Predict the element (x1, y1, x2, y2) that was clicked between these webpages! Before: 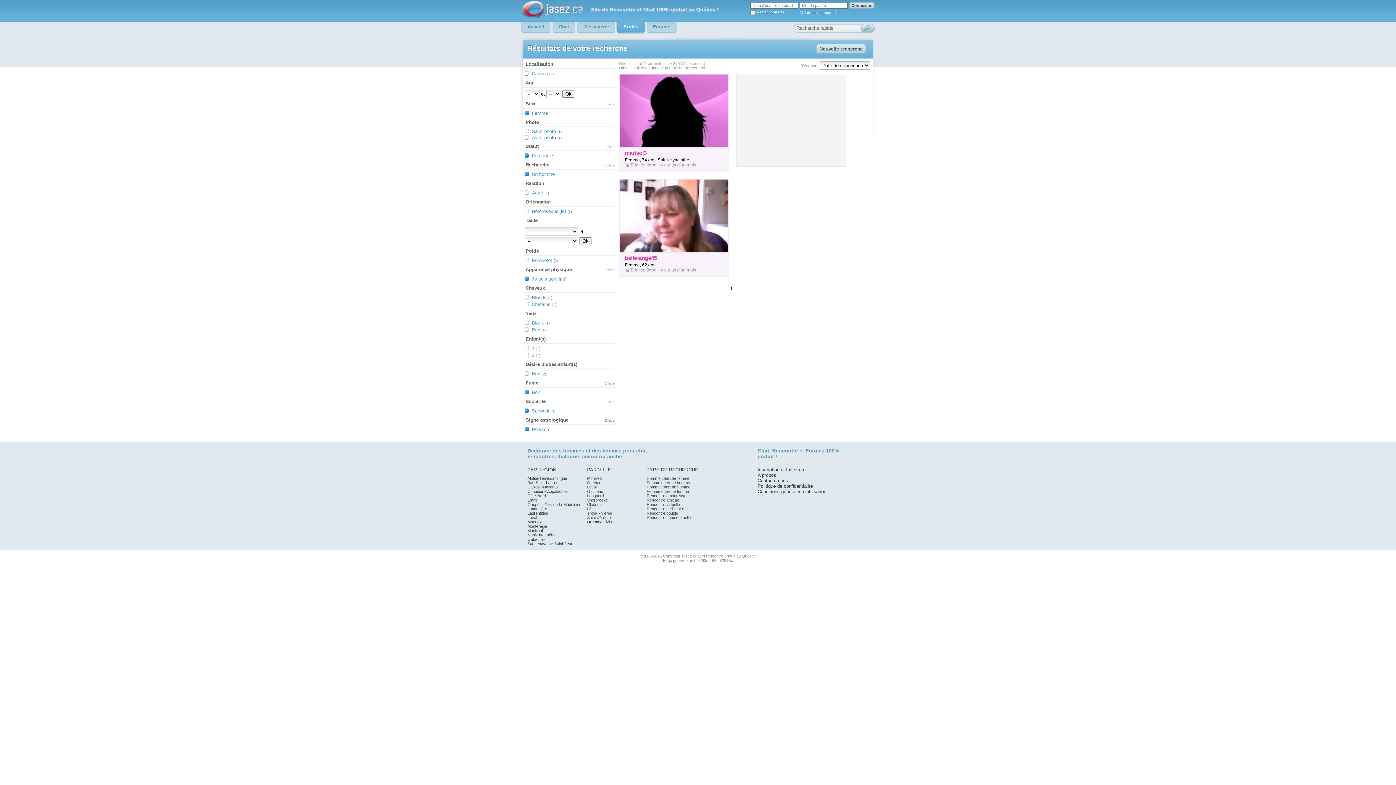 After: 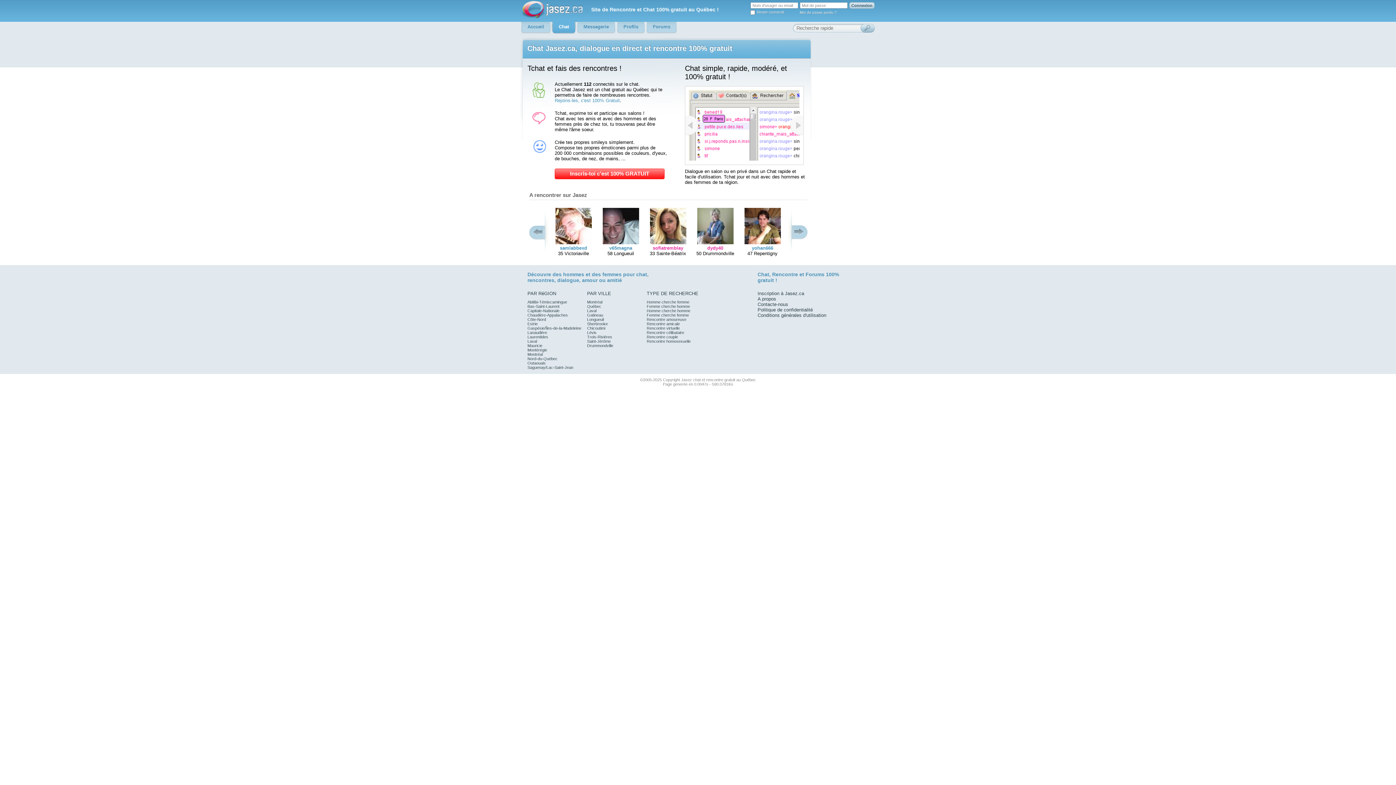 Action: label: Chat bbox: (551, 19, 576, 42)